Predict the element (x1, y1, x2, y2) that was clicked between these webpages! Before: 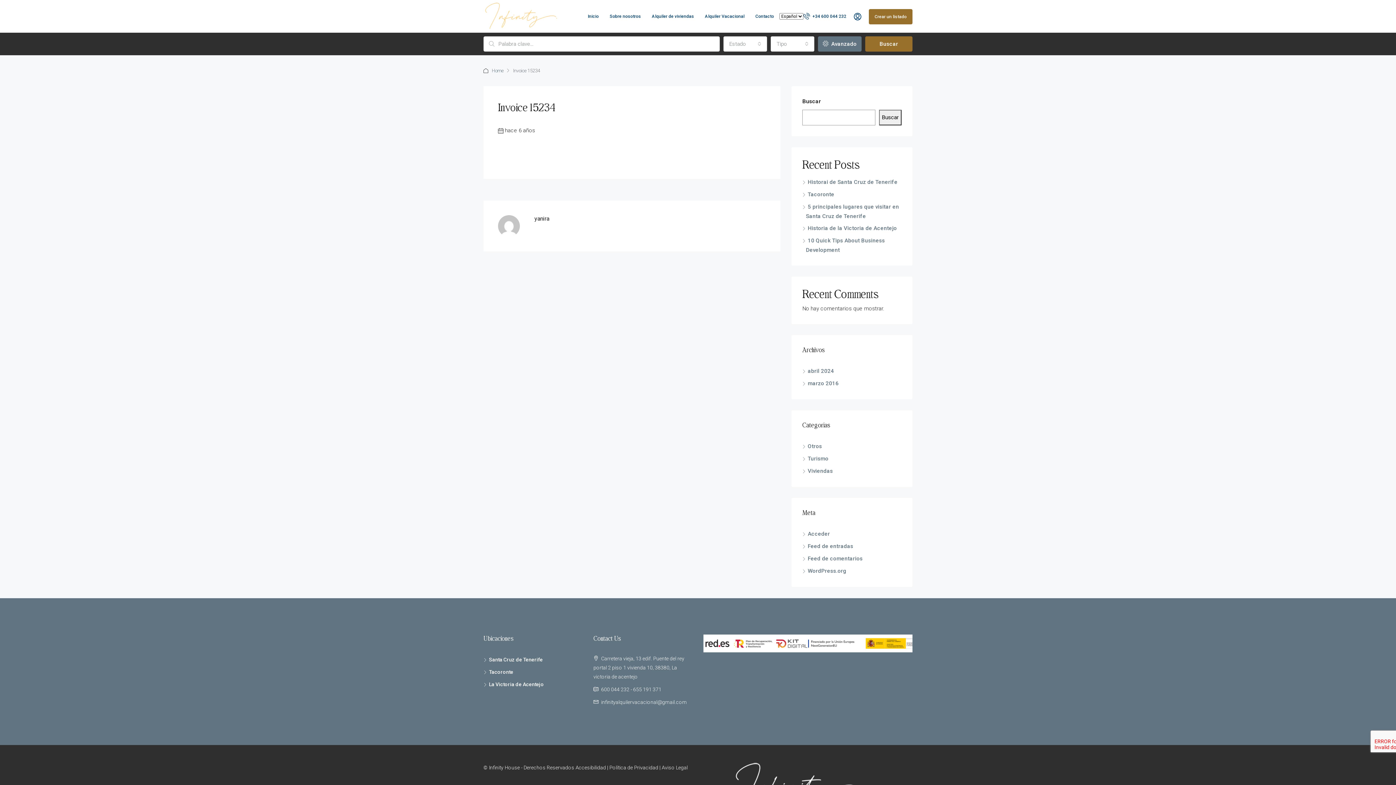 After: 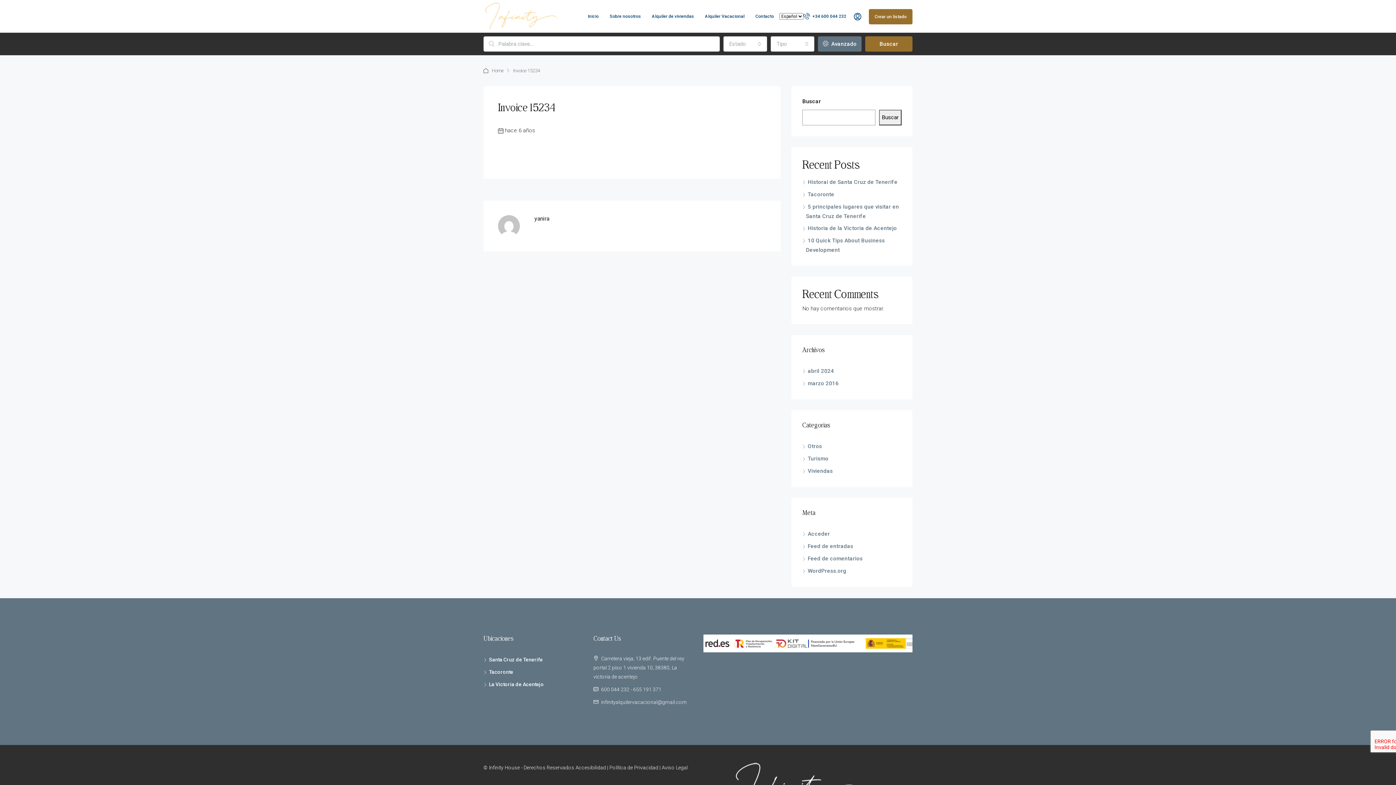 Action: bbox: (498, 222, 520, 229)